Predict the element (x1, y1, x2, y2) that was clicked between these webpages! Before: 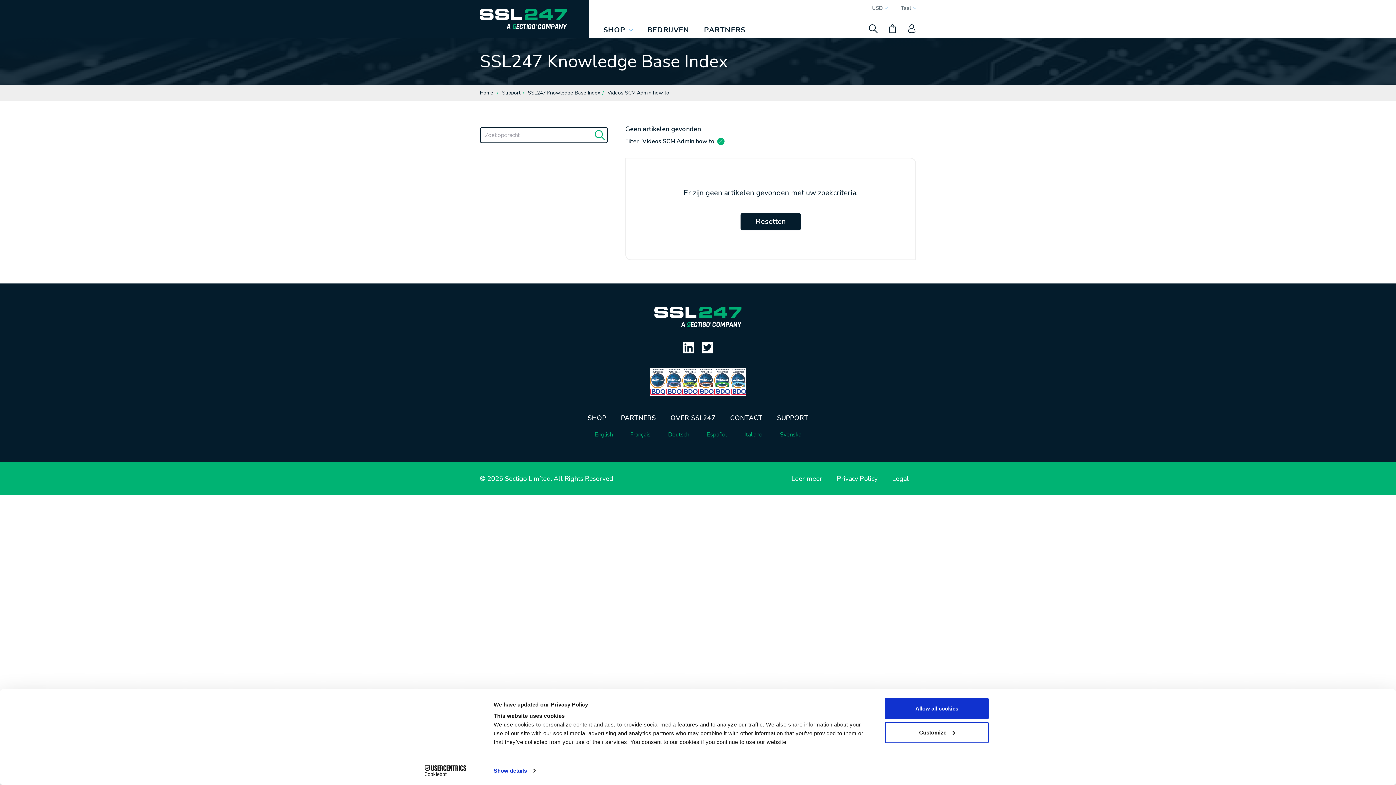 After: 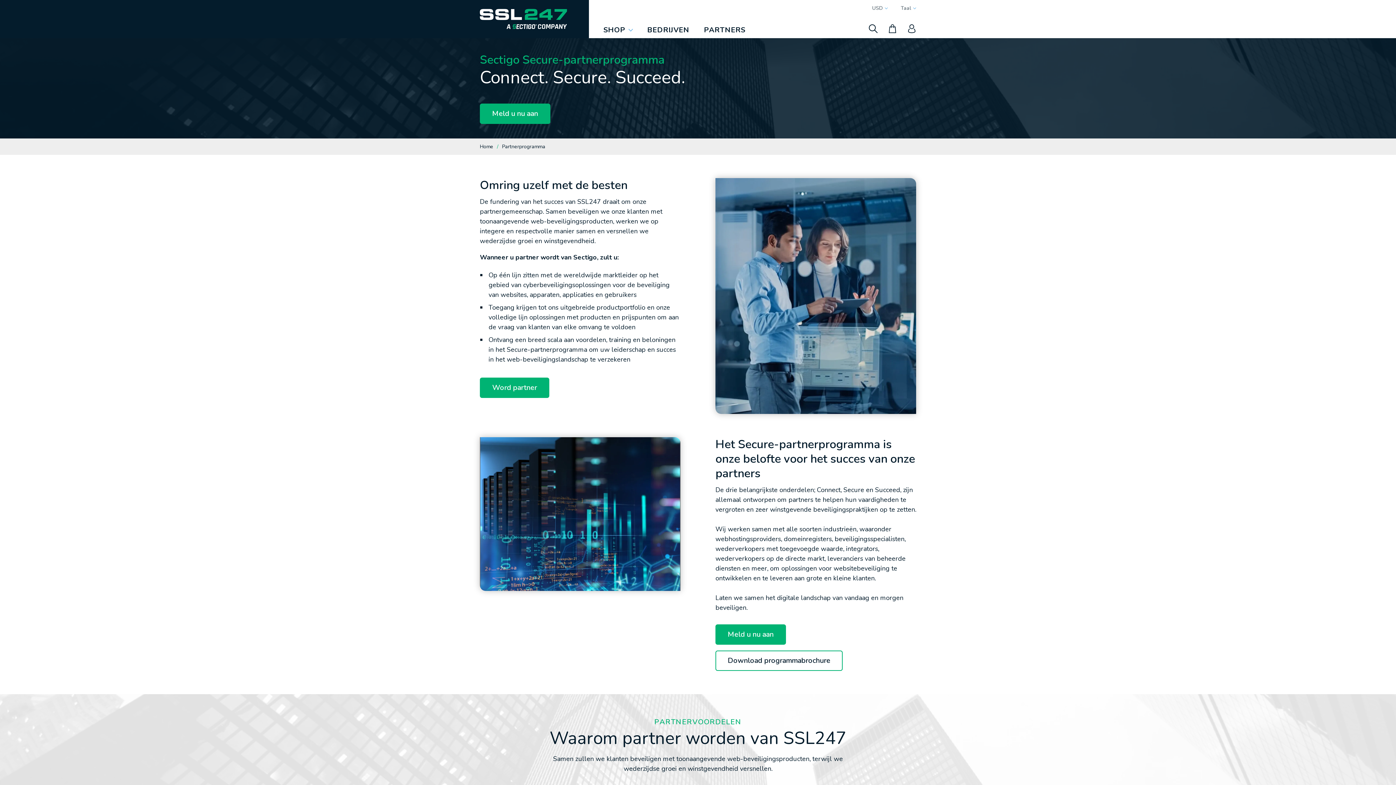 Action: bbox: (704, 26, 745, 38) label: PARTNERS